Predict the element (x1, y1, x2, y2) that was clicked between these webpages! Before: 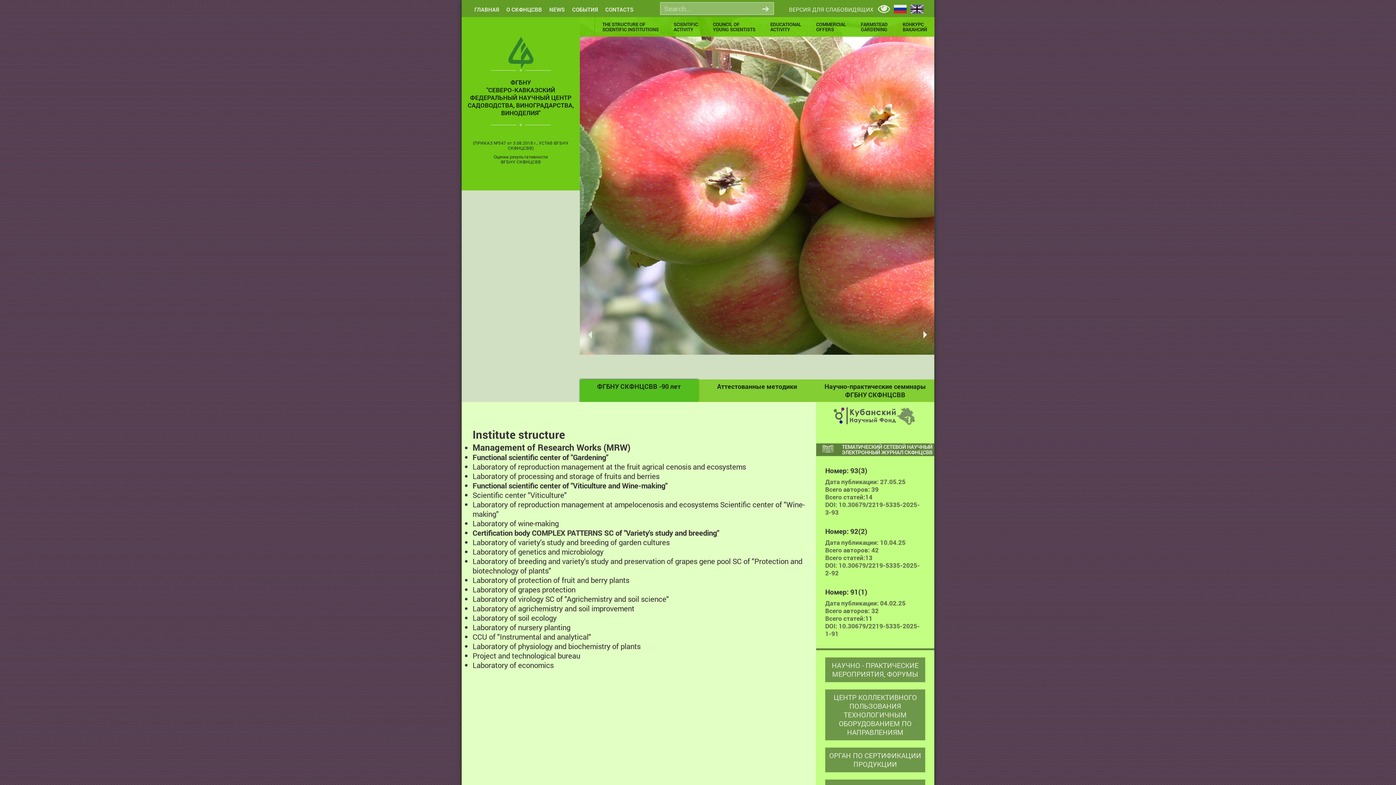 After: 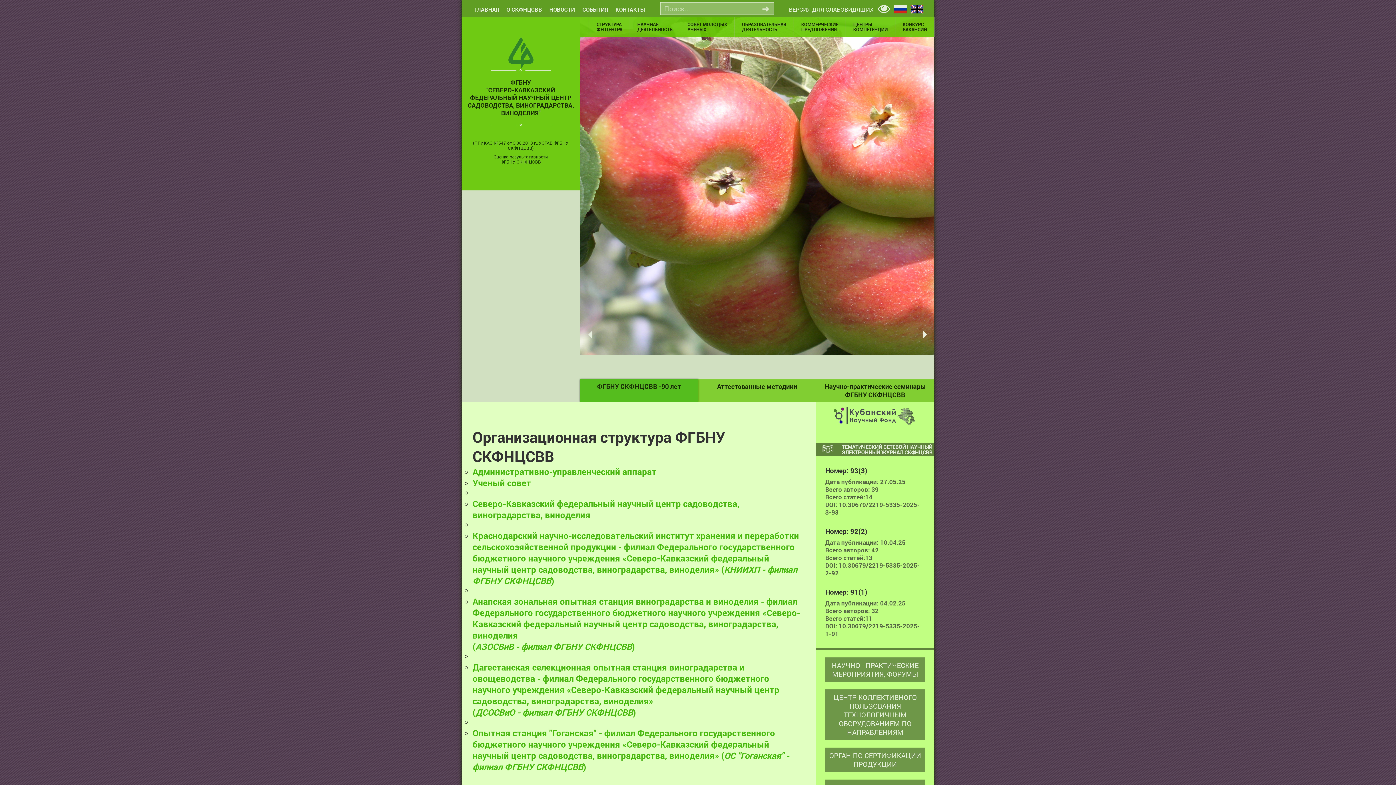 Action: bbox: (894, 5, 908, 17)